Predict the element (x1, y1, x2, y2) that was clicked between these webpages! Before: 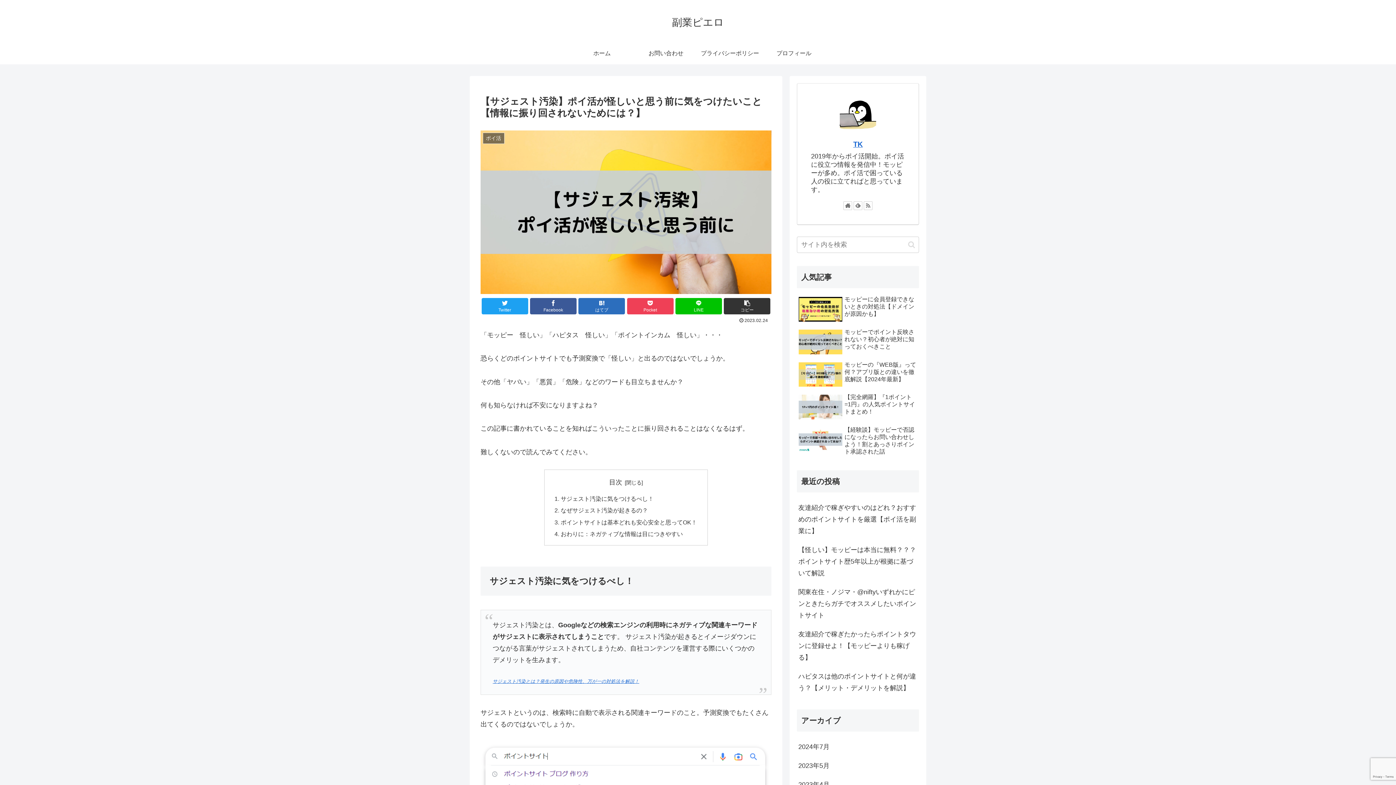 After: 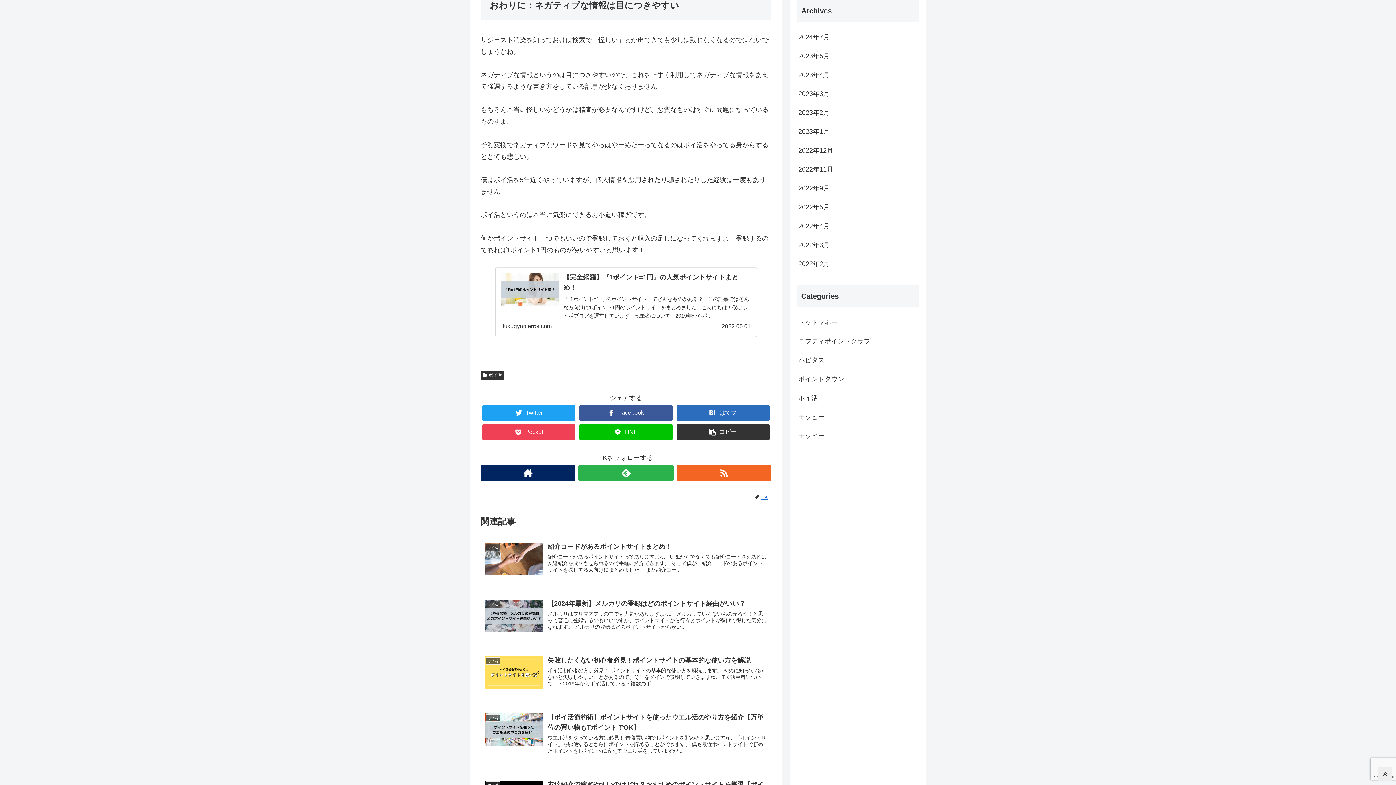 Action: label: おわりに：ネガティブな情報は目につきやすい bbox: (560, 530, 683, 537)